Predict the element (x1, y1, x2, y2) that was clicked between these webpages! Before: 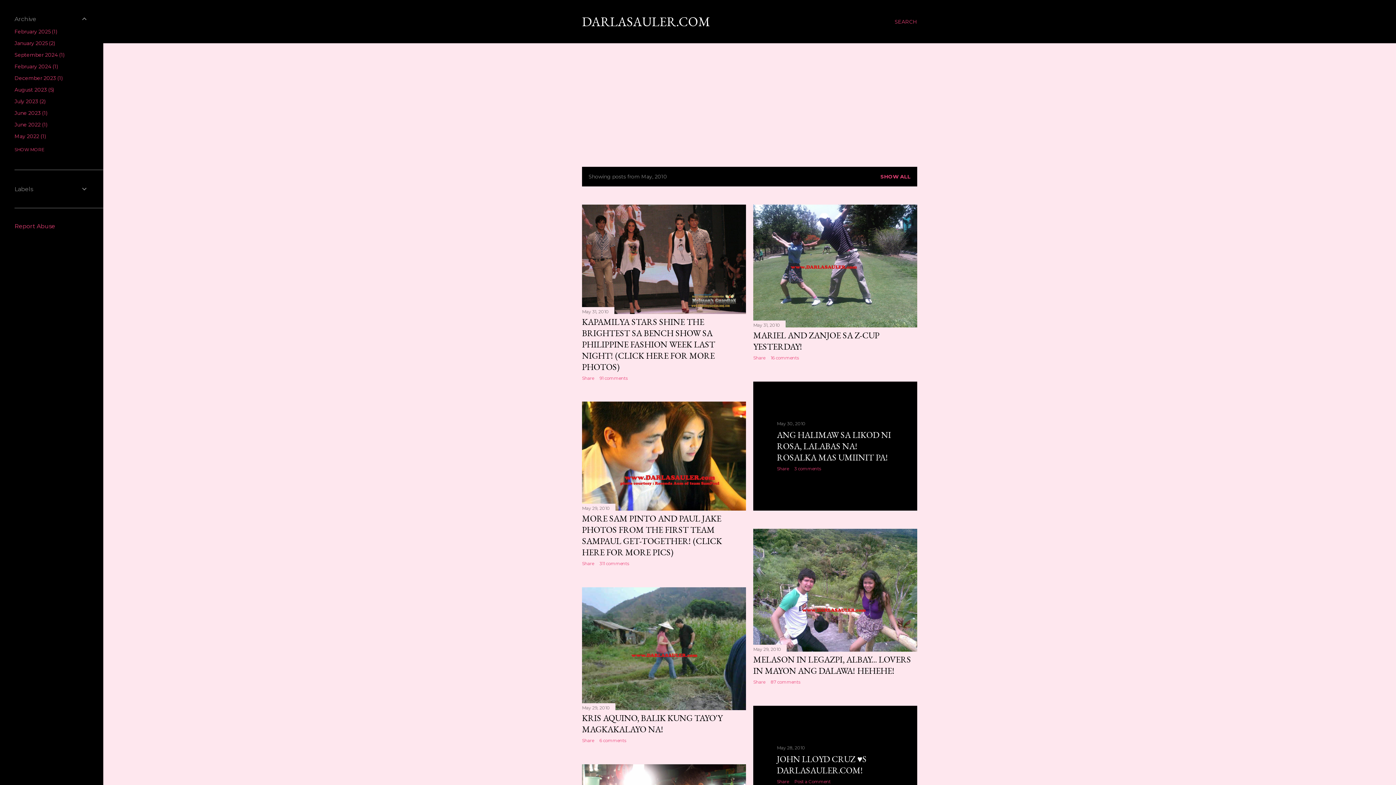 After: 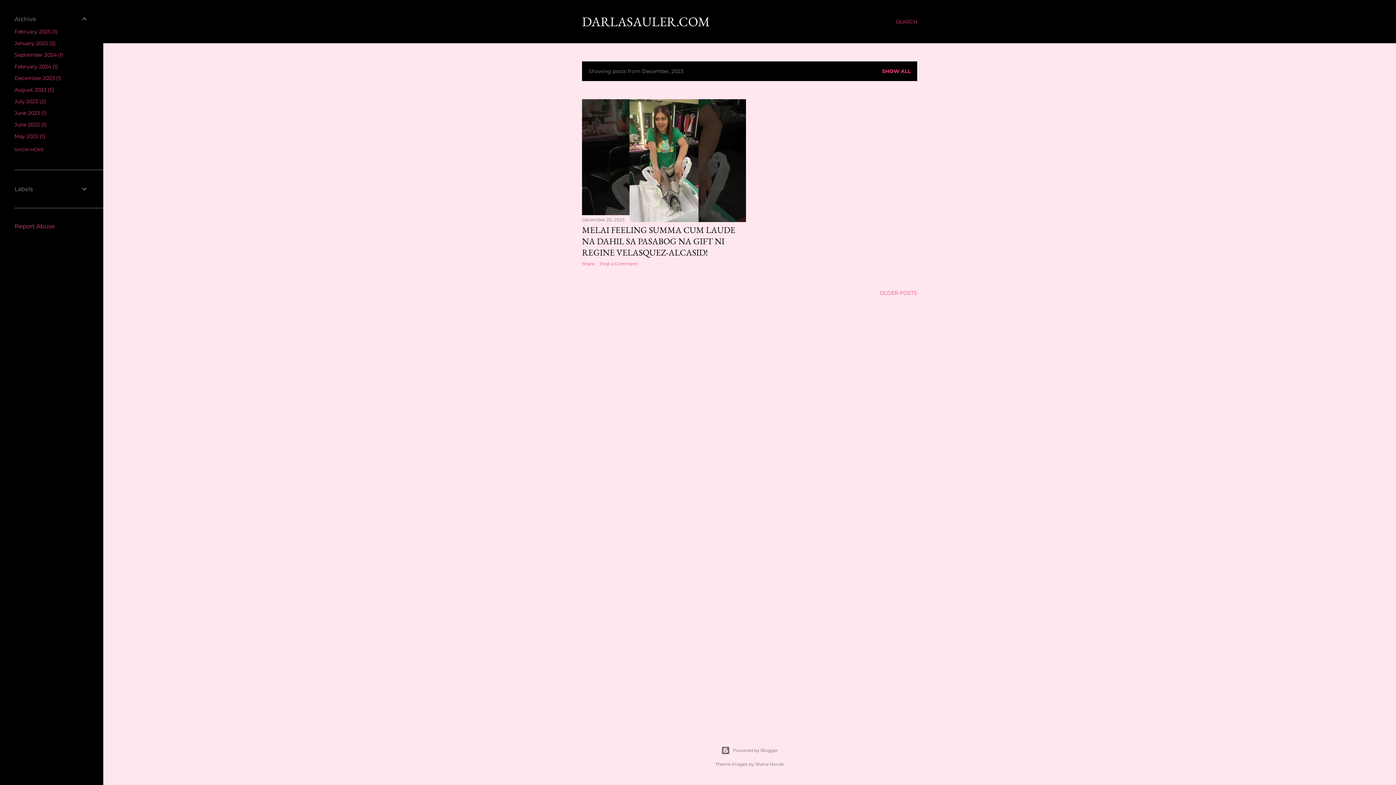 Action: label: December 20231 bbox: (14, 74, 62, 81)